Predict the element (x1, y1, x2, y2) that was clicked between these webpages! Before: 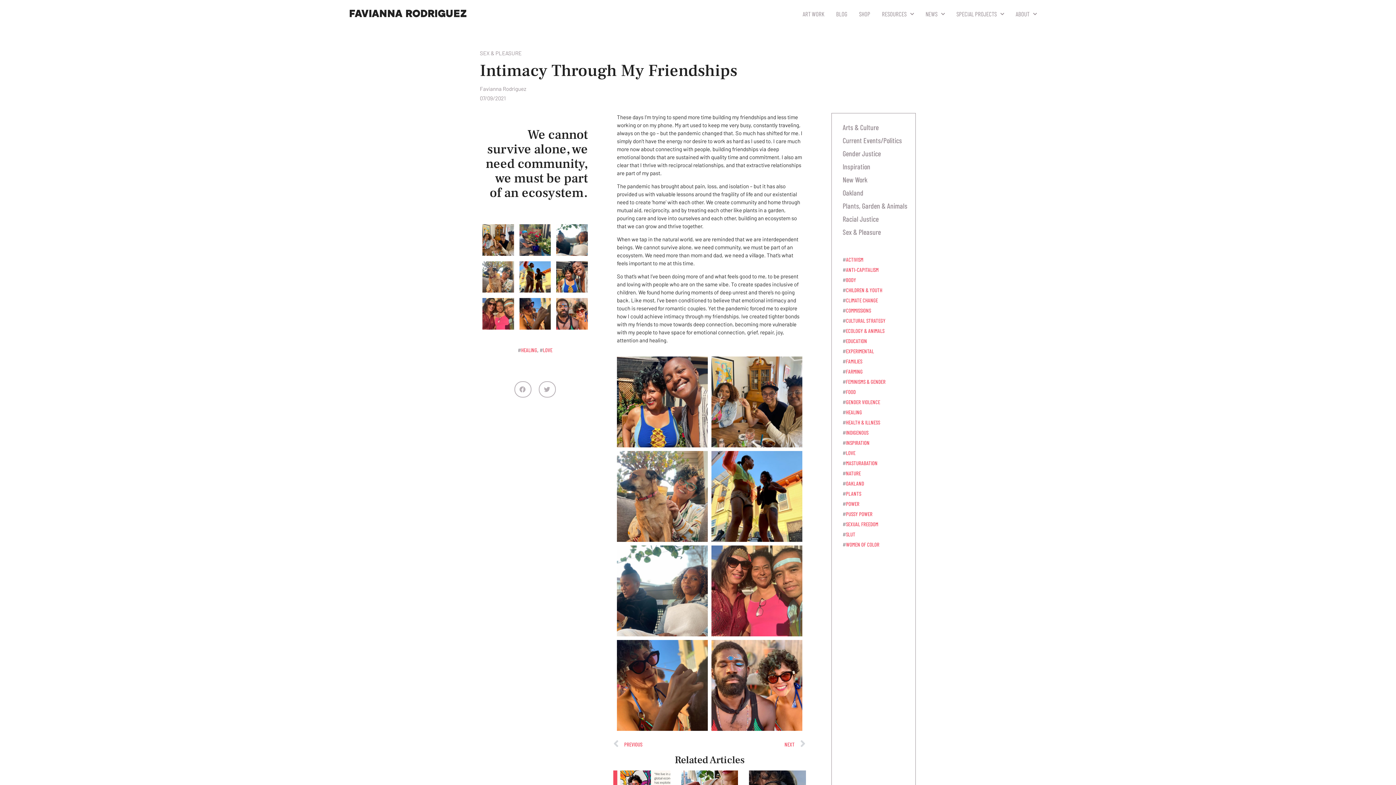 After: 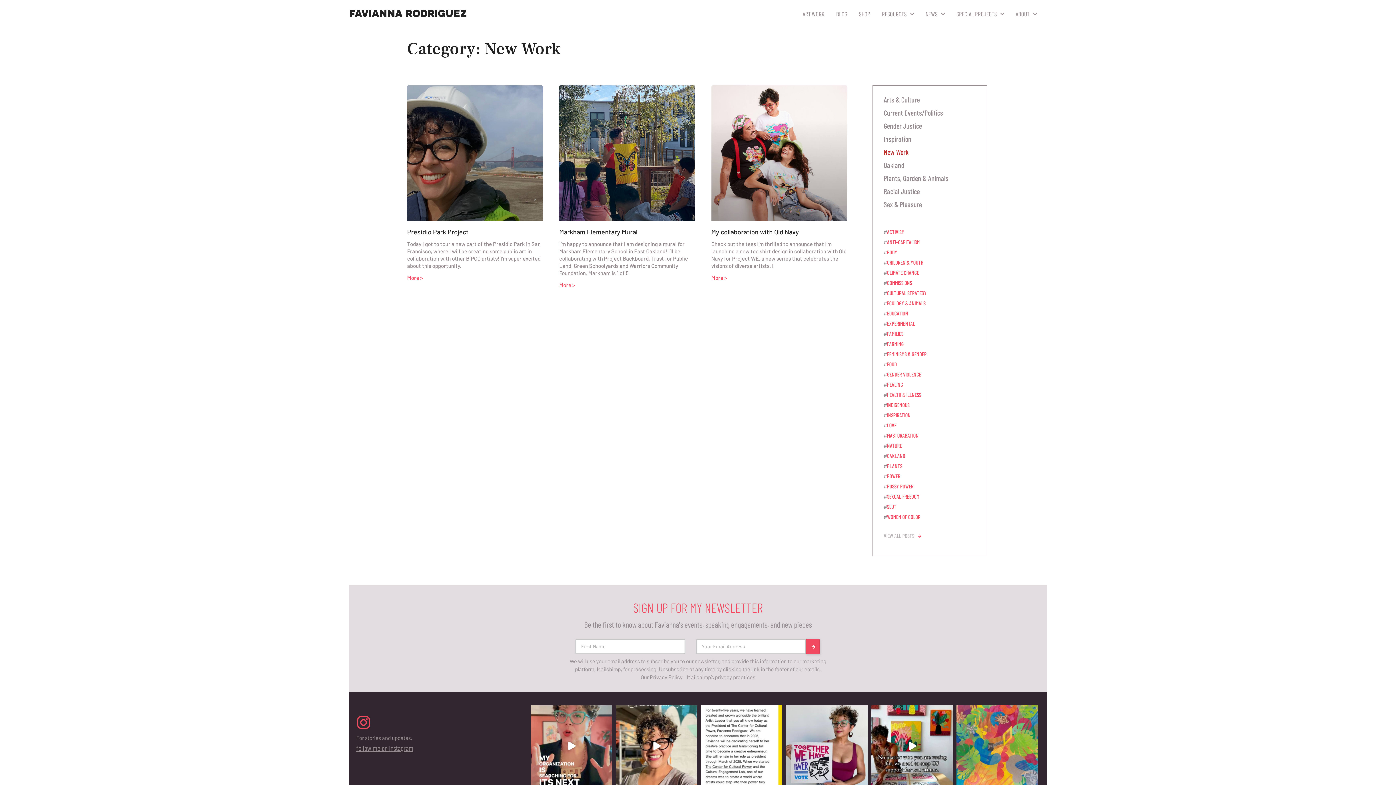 Action: label: New Work bbox: (842, 175, 867, 184)